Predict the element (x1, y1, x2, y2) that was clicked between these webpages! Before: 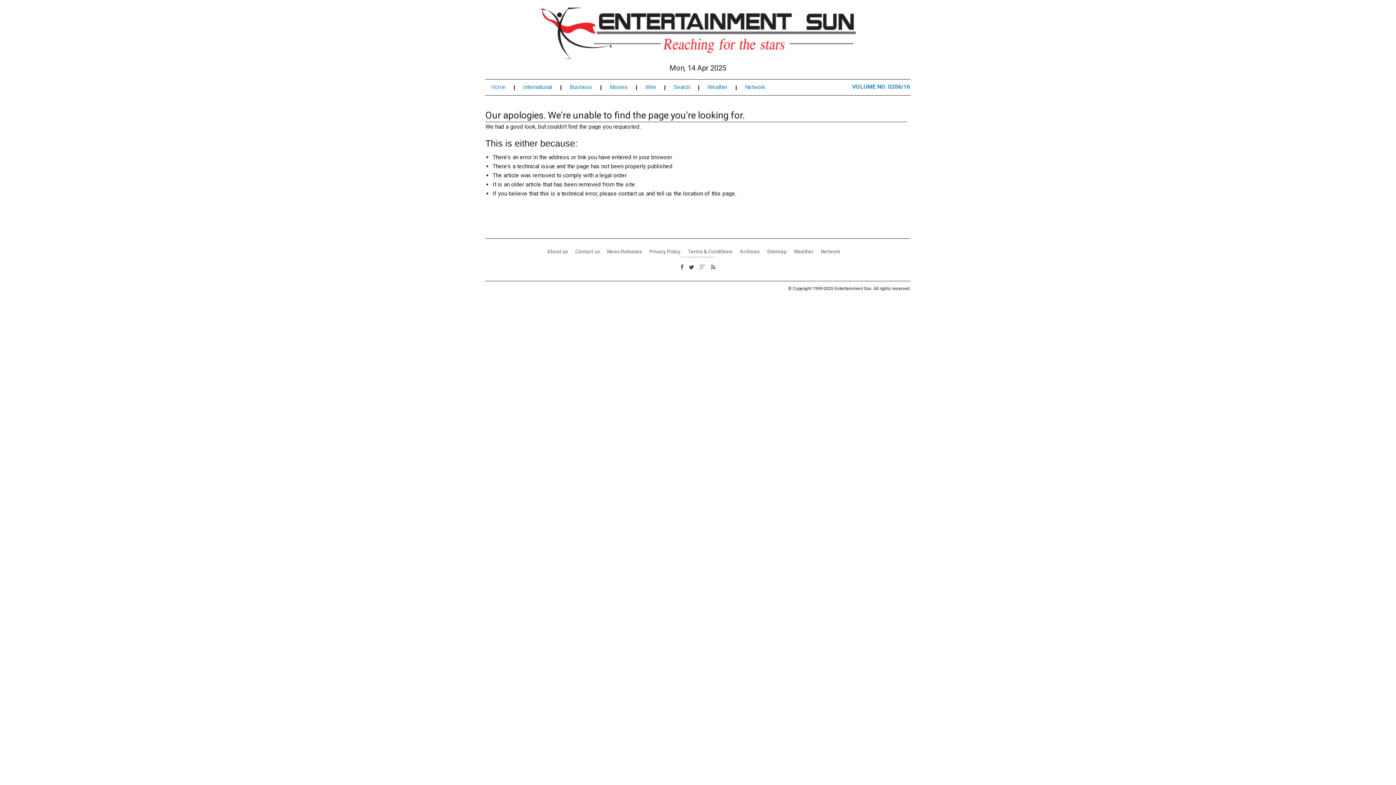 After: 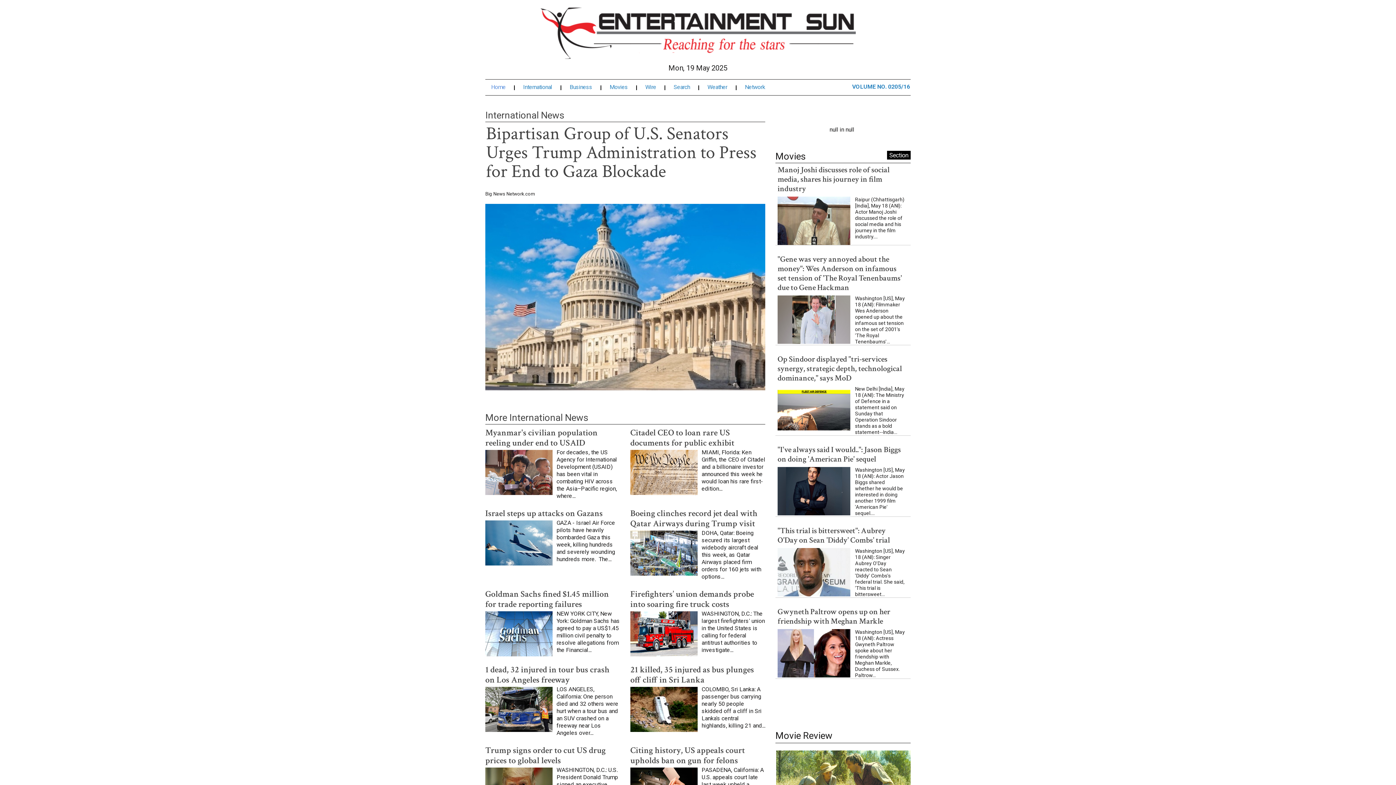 Action: label: International bbox: (523, 84, 561, 90)